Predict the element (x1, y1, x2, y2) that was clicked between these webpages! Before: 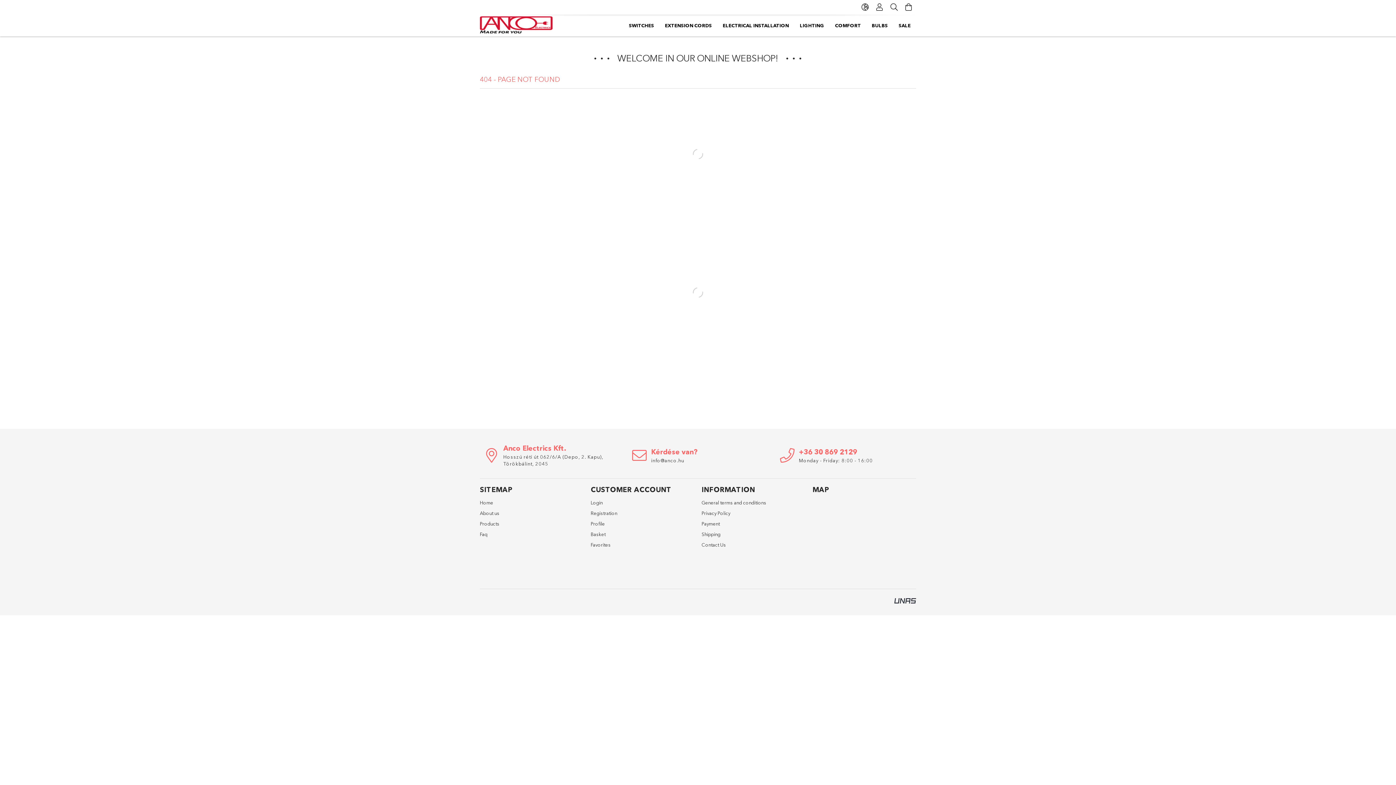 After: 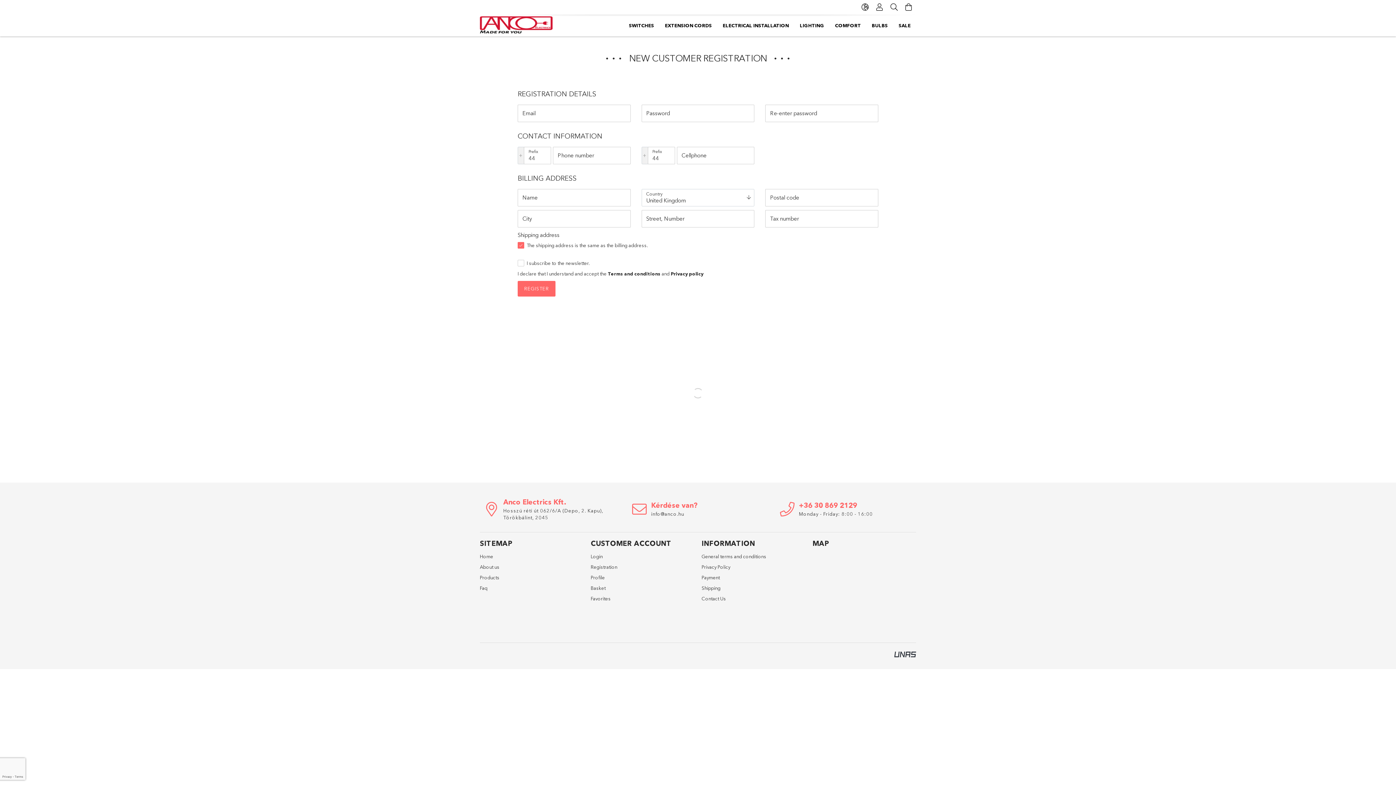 Action: label: Registration bbox: (590, 510, 617, 517)